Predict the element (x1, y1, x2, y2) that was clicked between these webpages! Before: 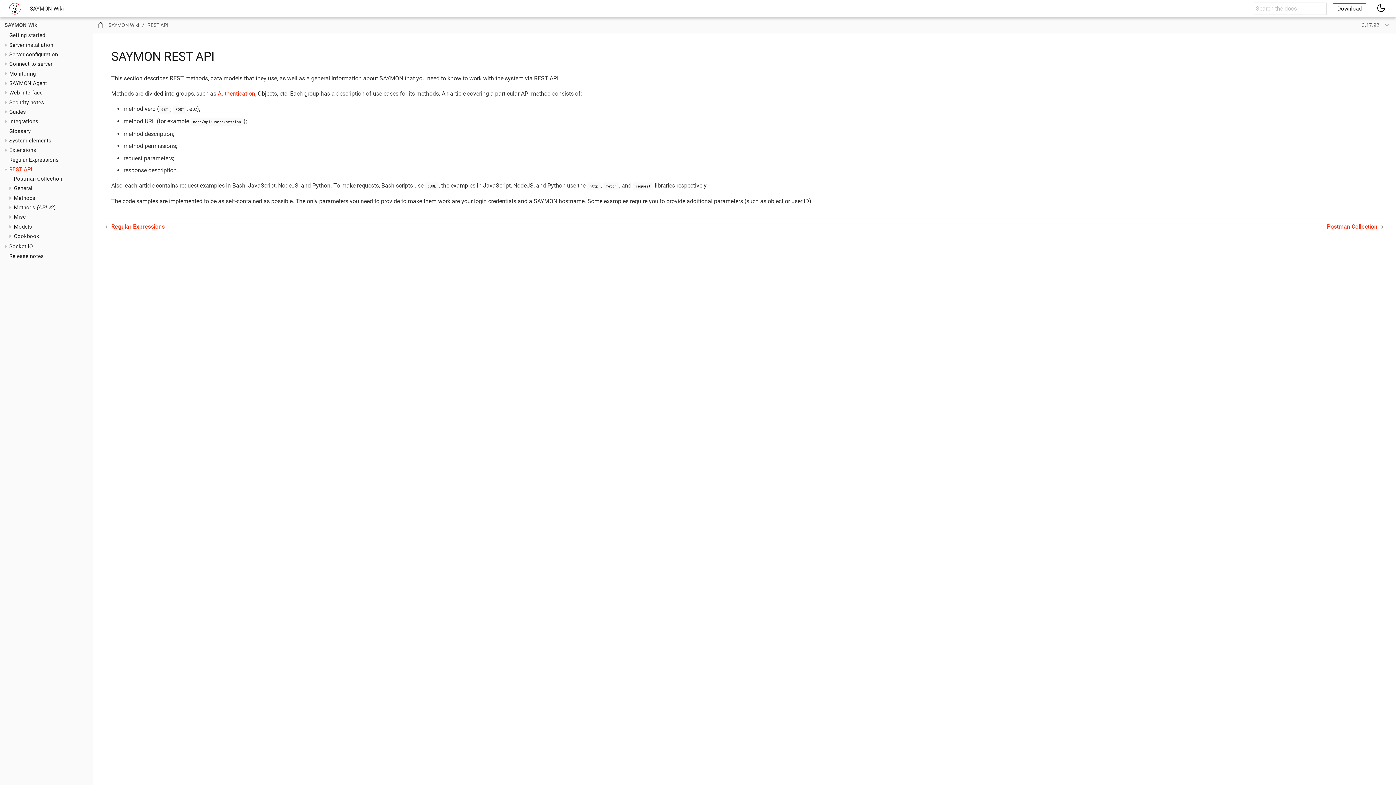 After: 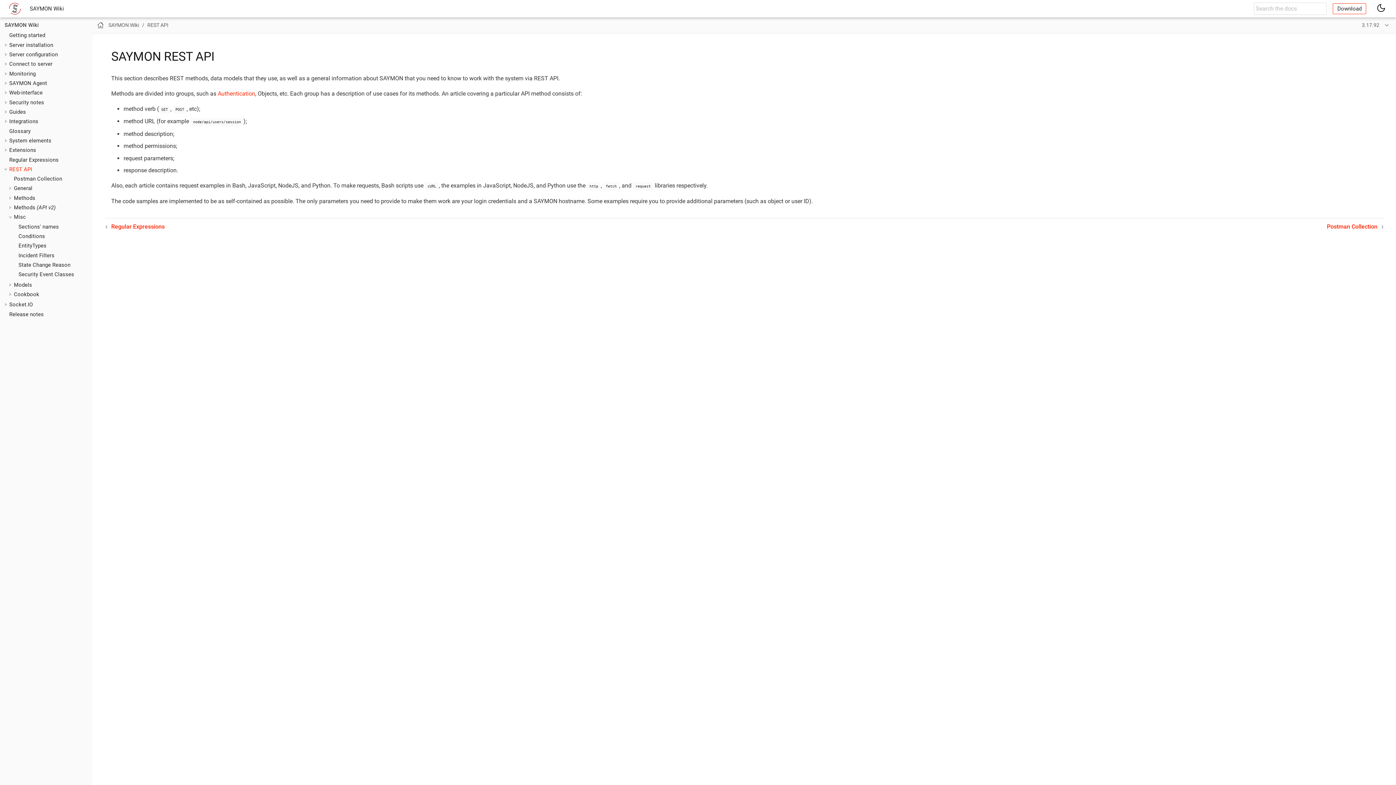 Action: bbox: (6, 213, 13, 220)